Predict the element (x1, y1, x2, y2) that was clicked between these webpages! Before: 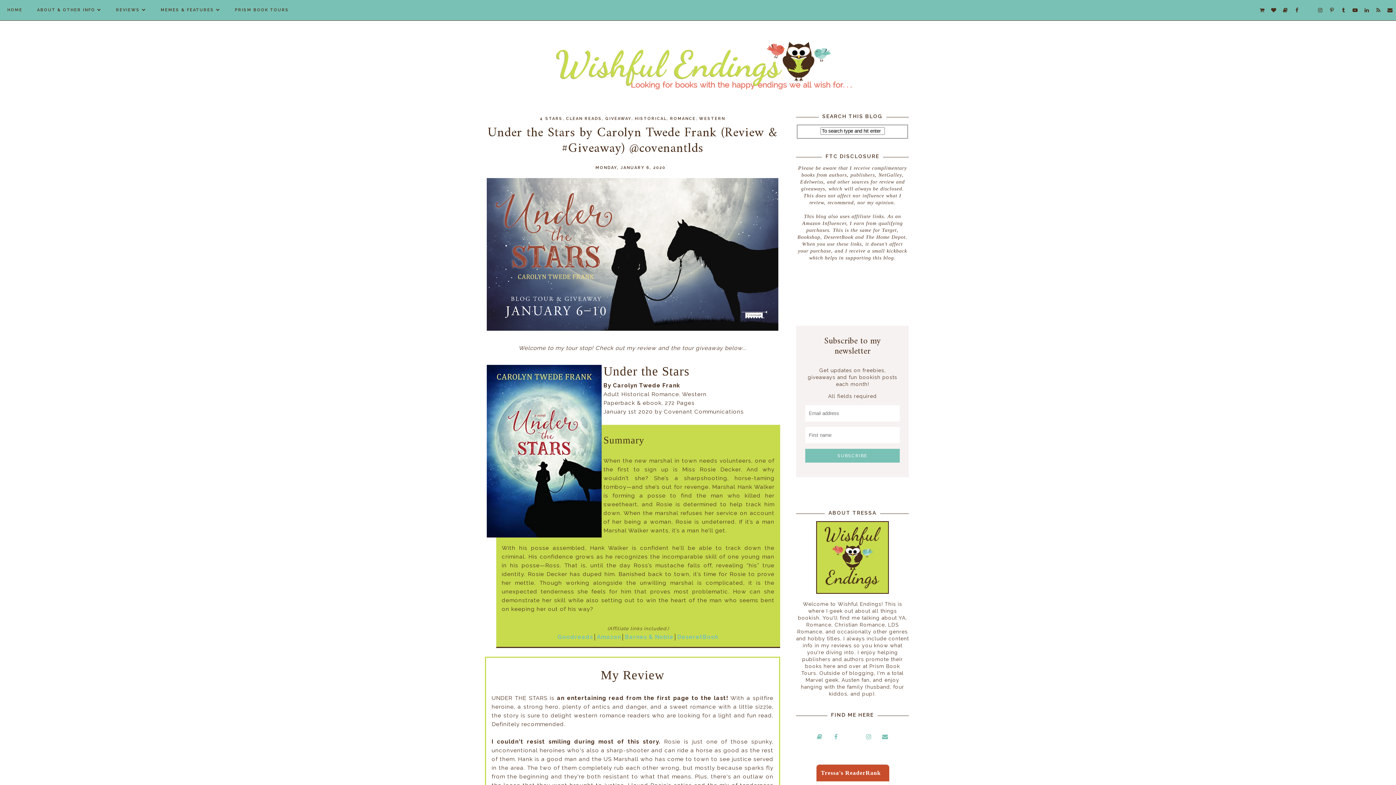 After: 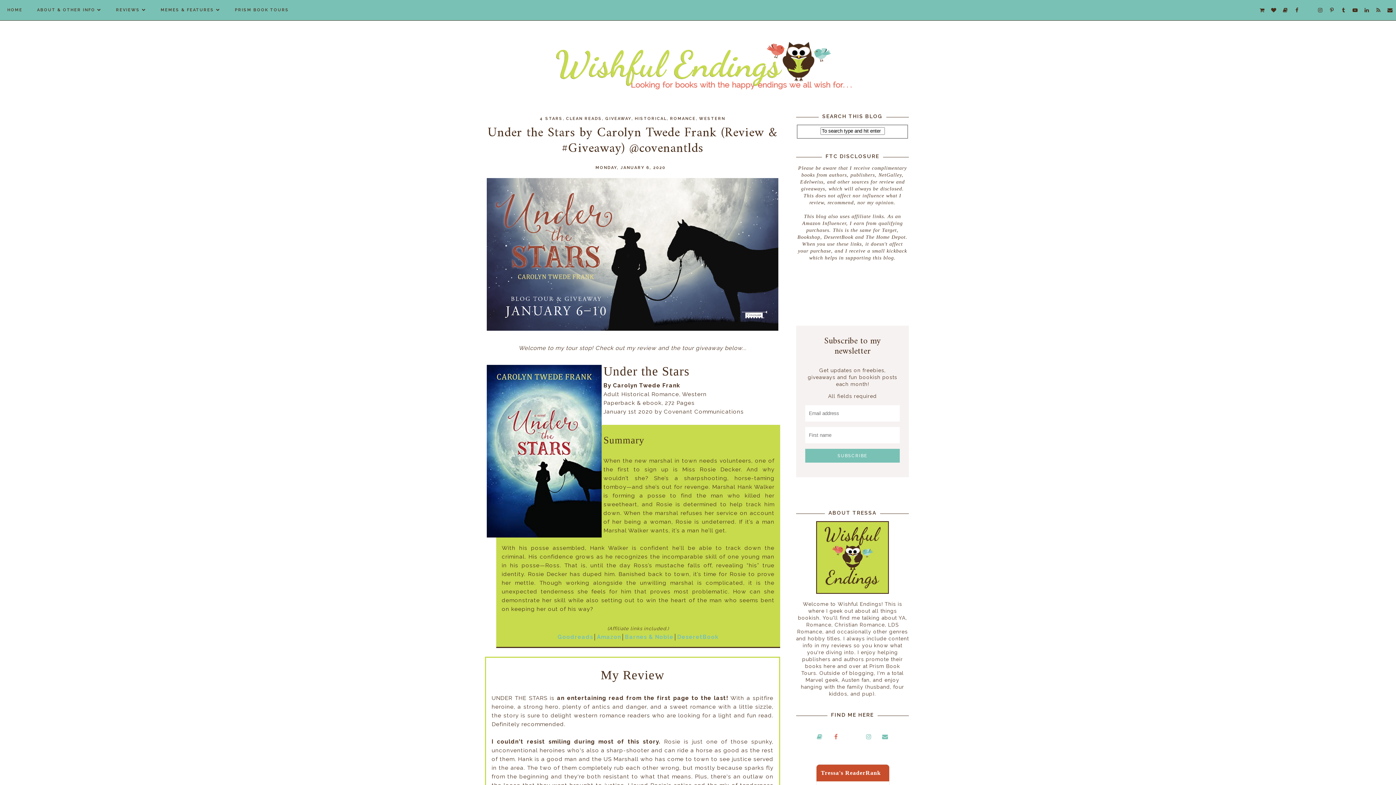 Action: bbox: (829, 730, 842, 743)